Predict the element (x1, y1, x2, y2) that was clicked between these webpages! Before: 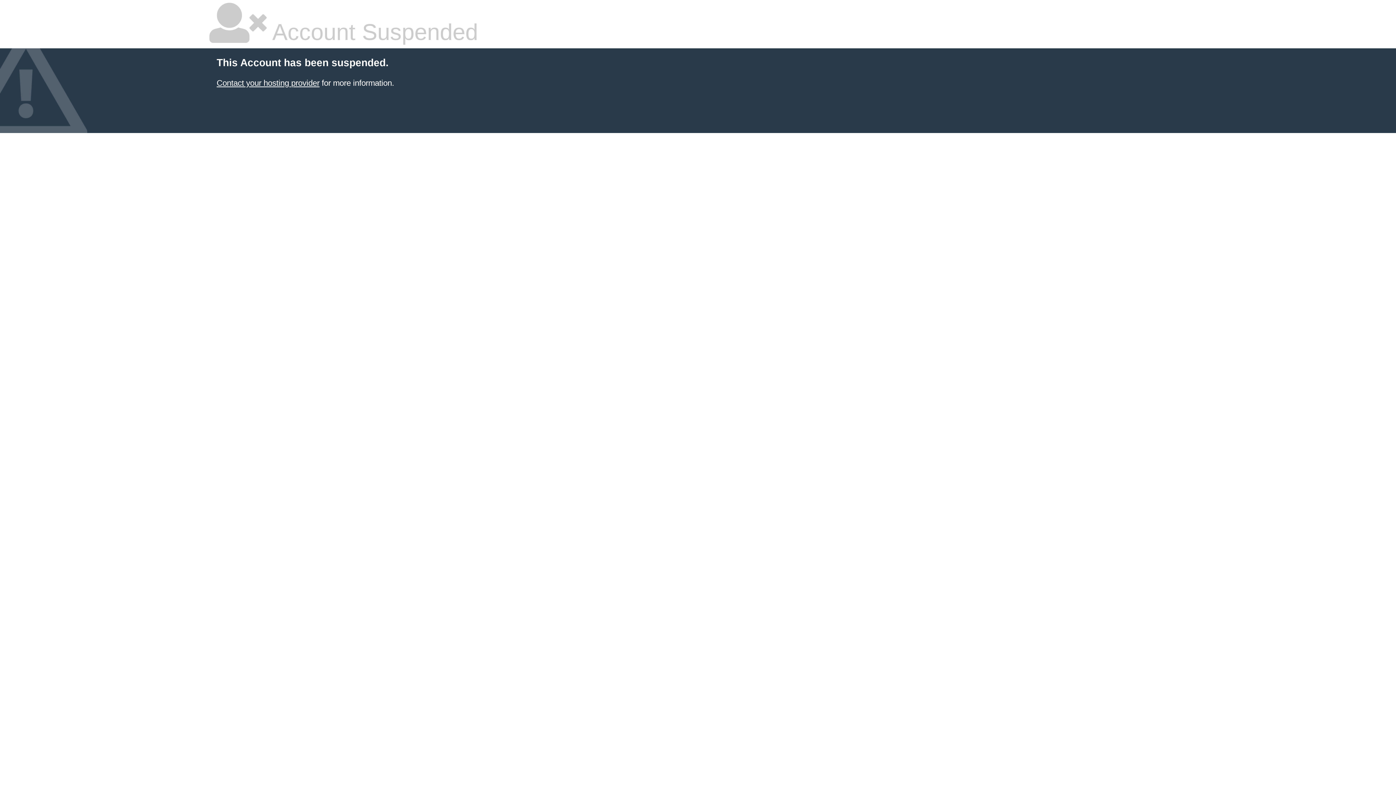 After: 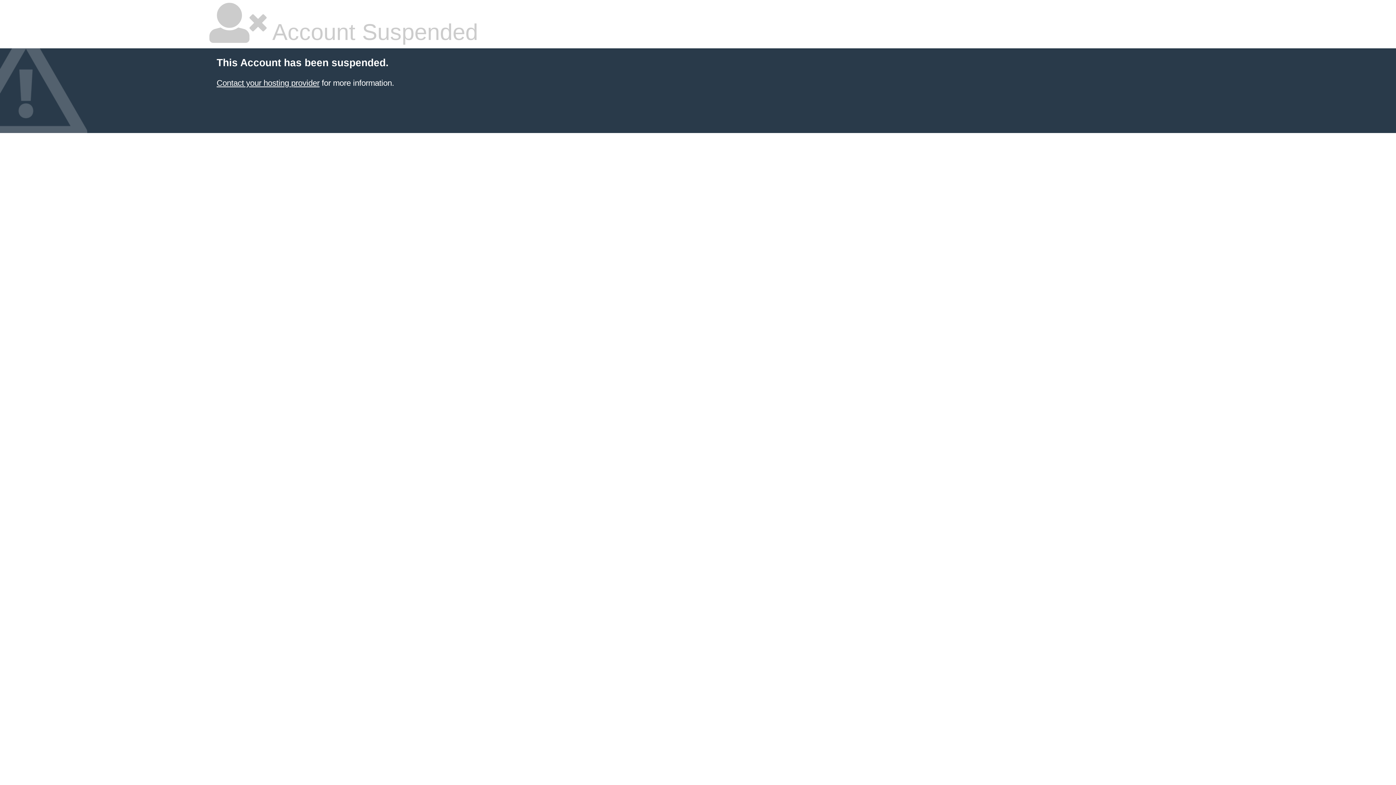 Action: label: Contact your hosting provider bbox: (216, 78, 319, 87)